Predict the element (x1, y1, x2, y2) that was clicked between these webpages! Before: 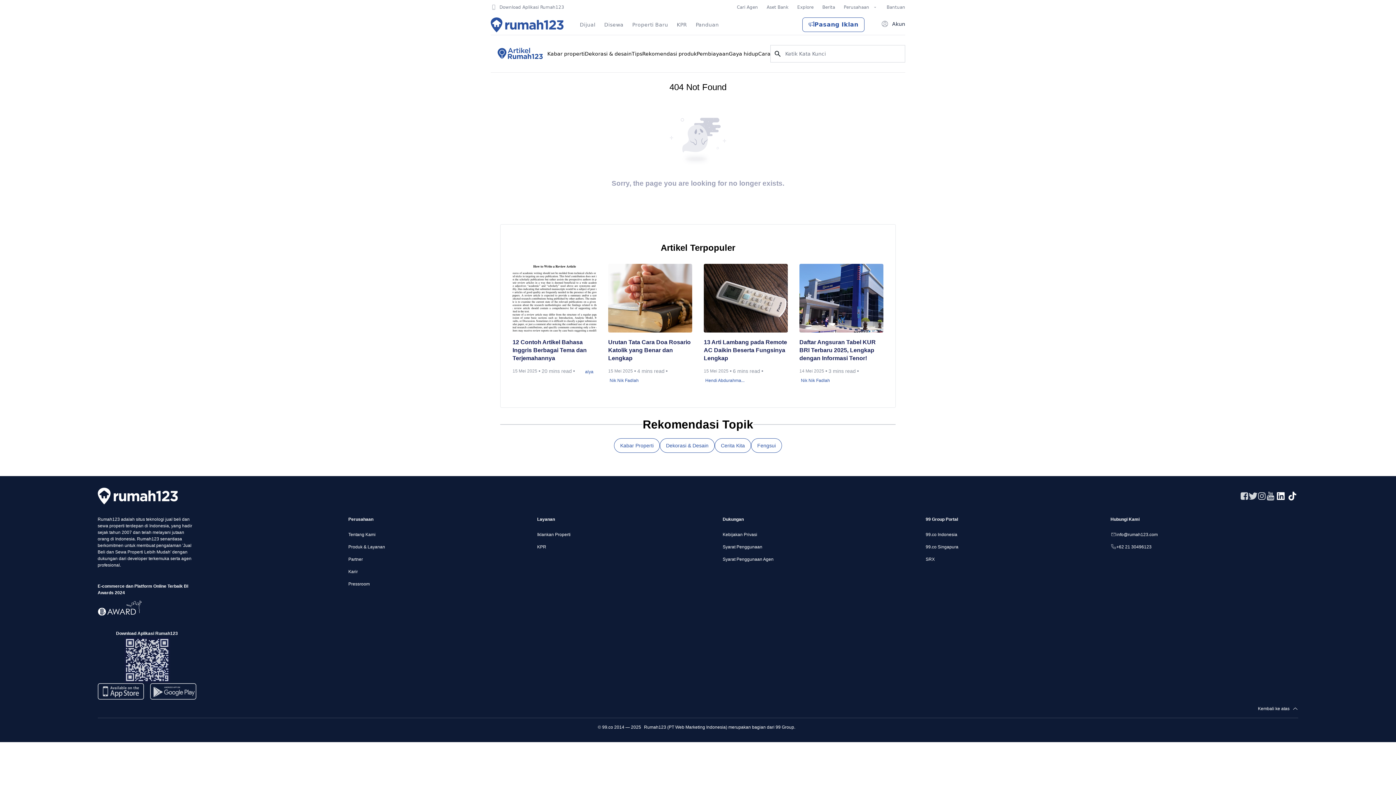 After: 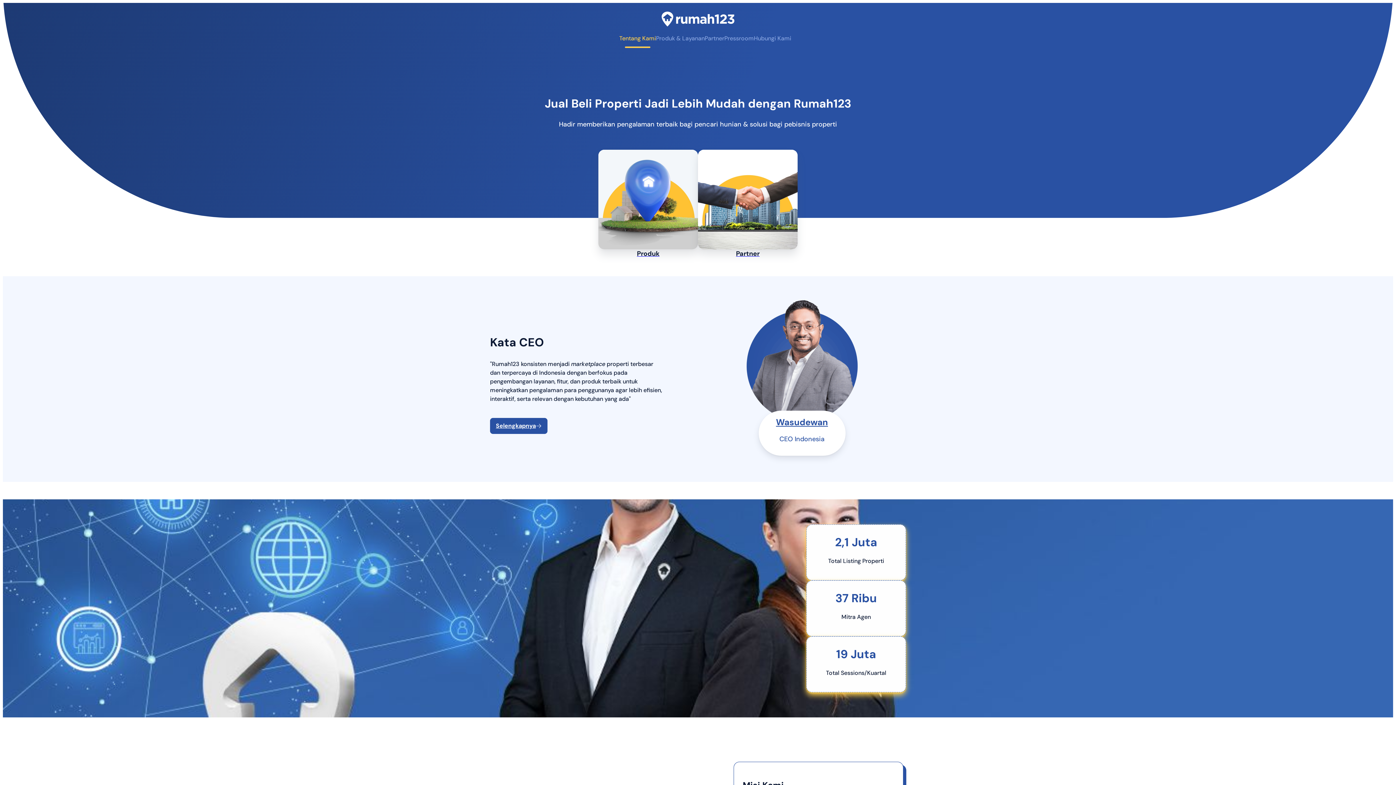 Action: bbox: (348, 531, 525, 538) label: Tentang Kami